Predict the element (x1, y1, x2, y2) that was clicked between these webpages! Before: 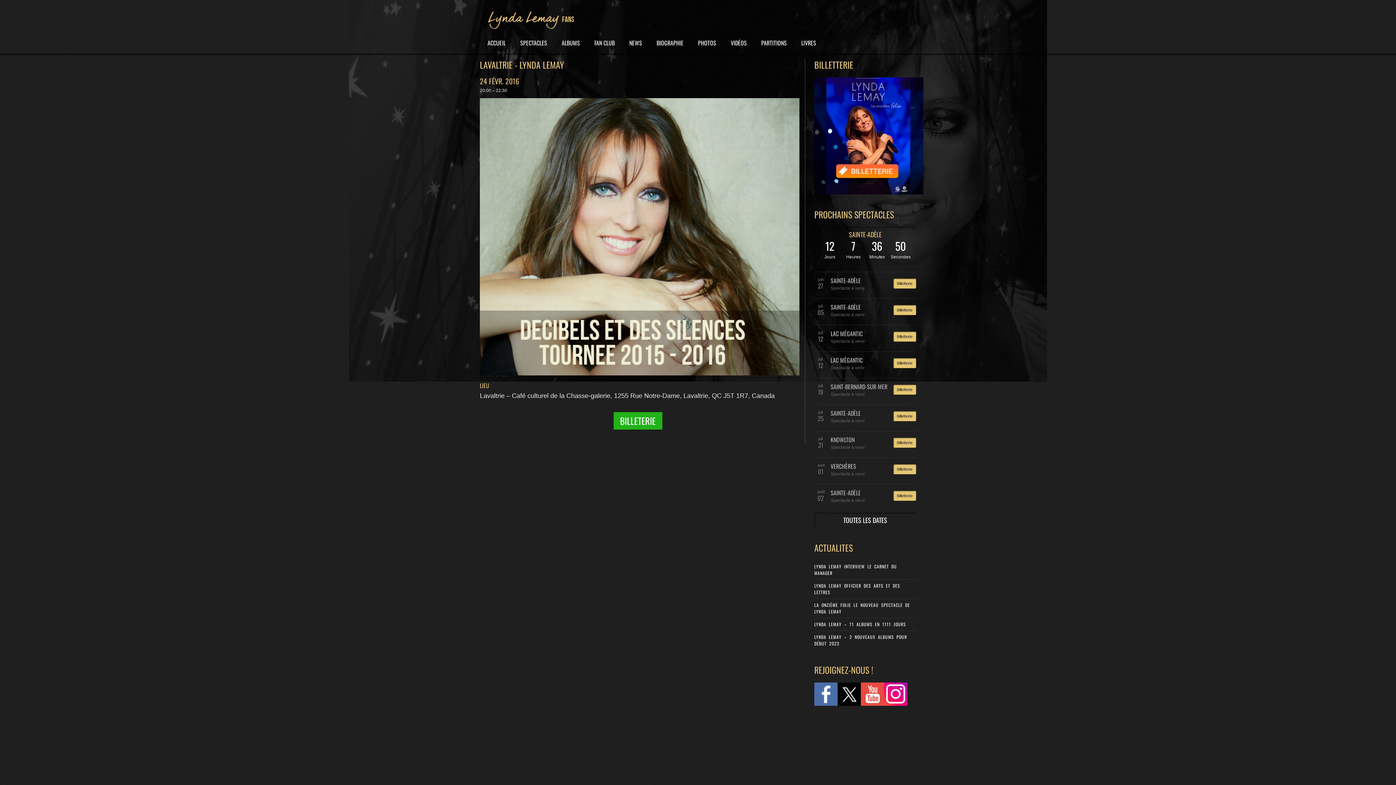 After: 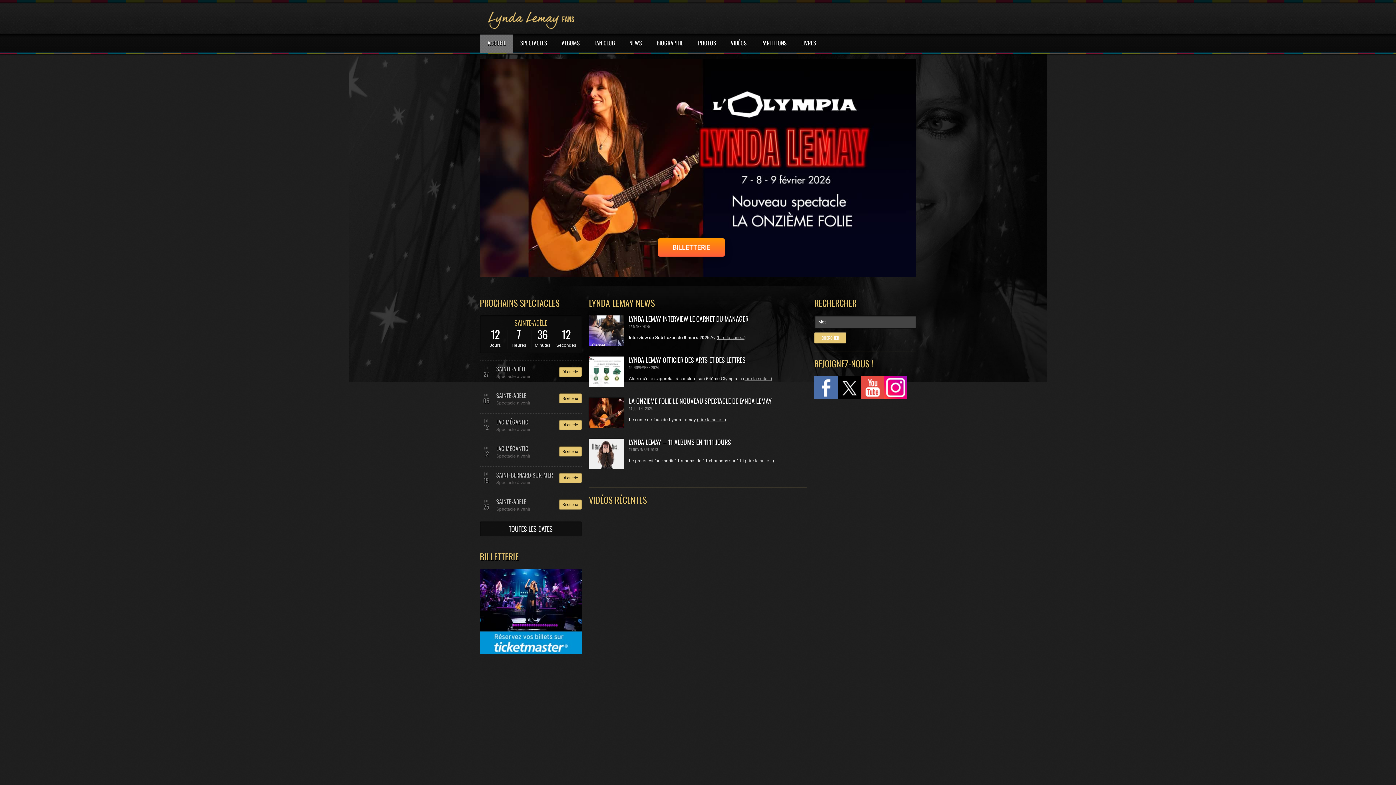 Action: bbox: (487, 0, 614, 33)